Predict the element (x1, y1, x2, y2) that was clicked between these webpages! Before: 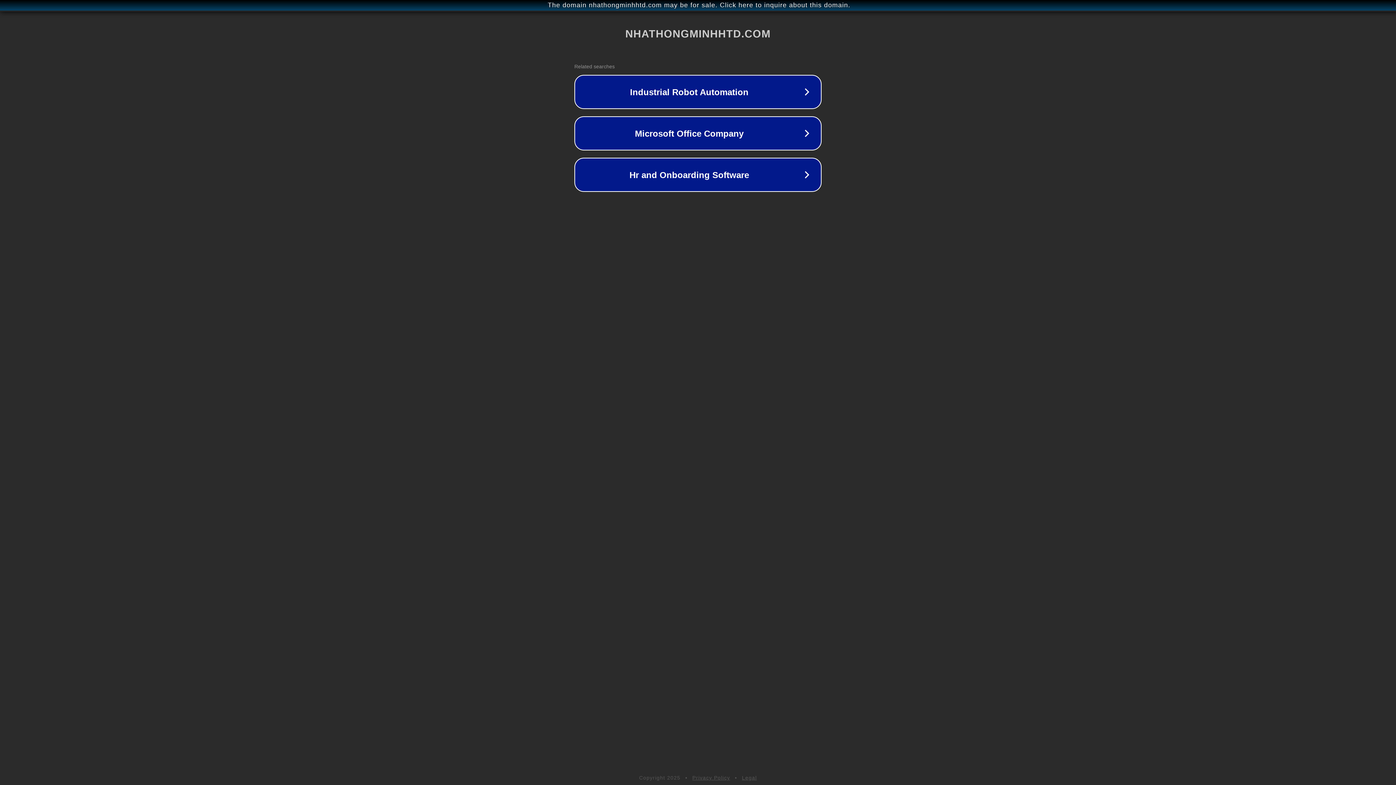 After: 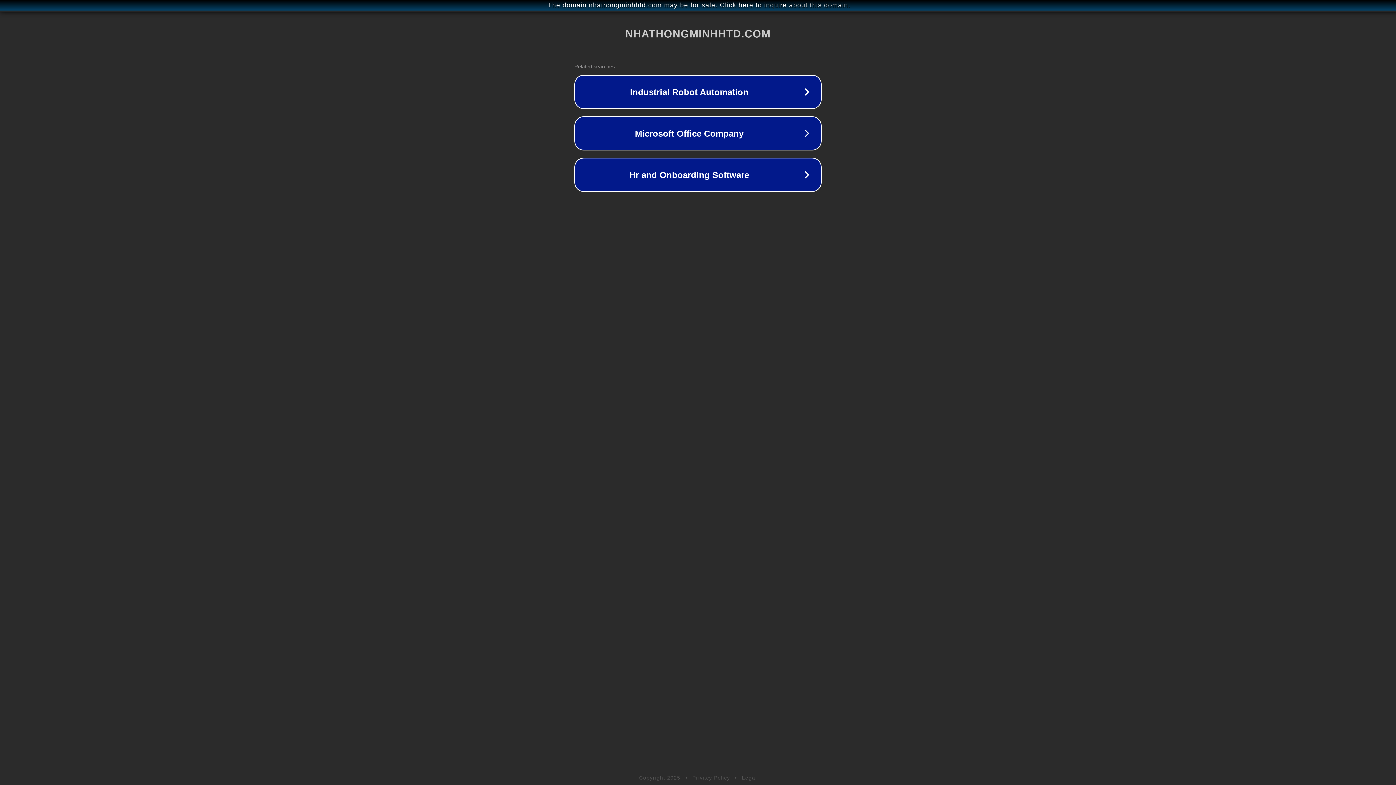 Action: label: Legal bbox: (742, 775, 757, 781)